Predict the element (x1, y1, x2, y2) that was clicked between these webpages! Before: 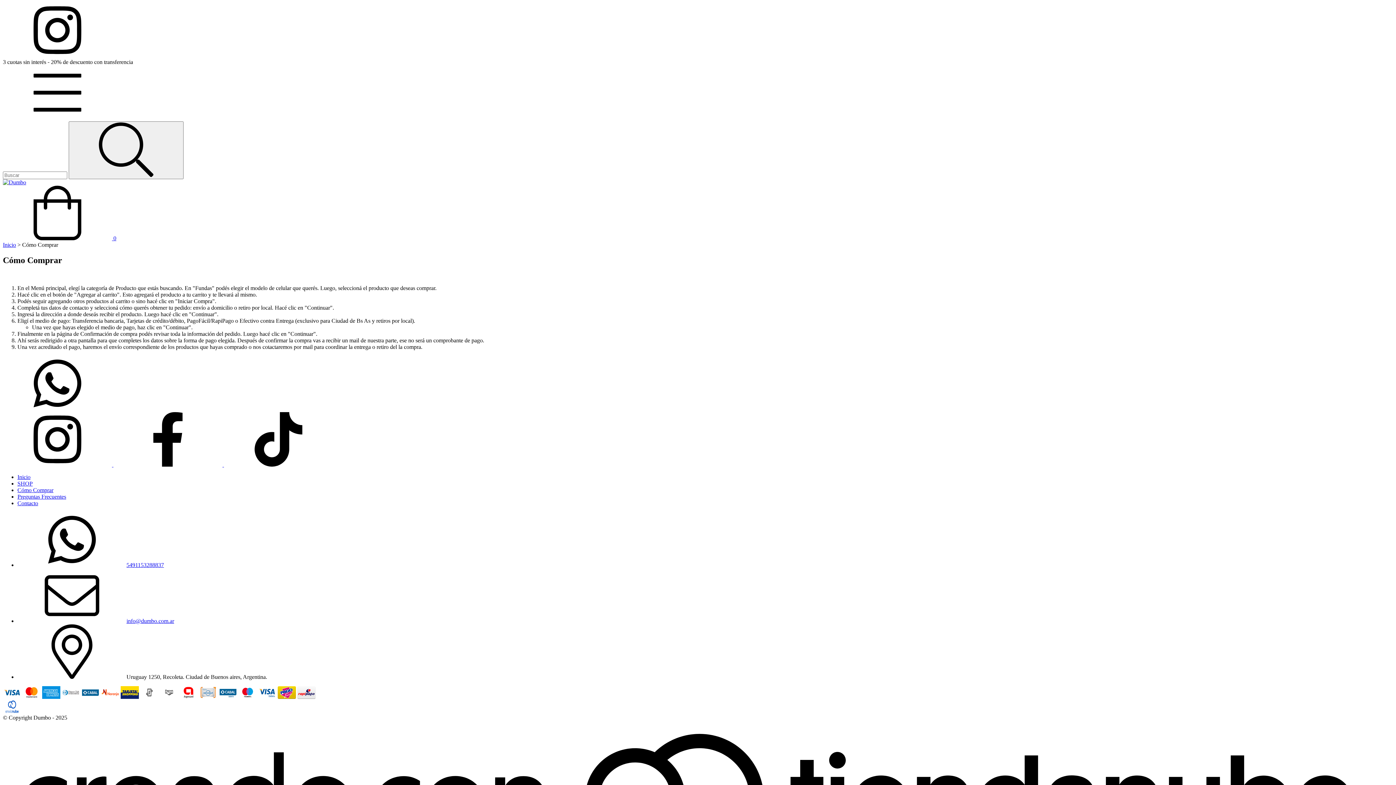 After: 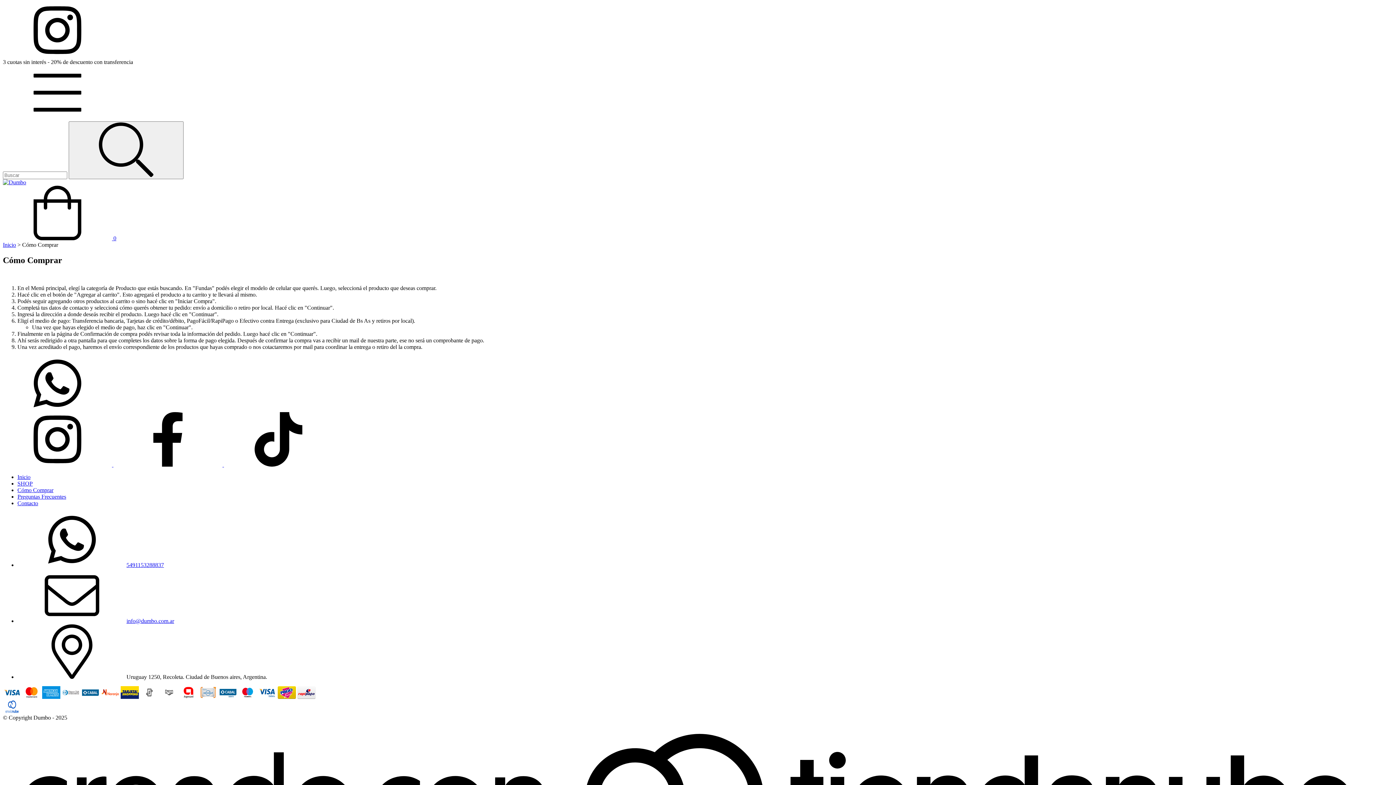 Action: label: Comunicate por WhatsApp bbox: (2, 405, 112, 411)